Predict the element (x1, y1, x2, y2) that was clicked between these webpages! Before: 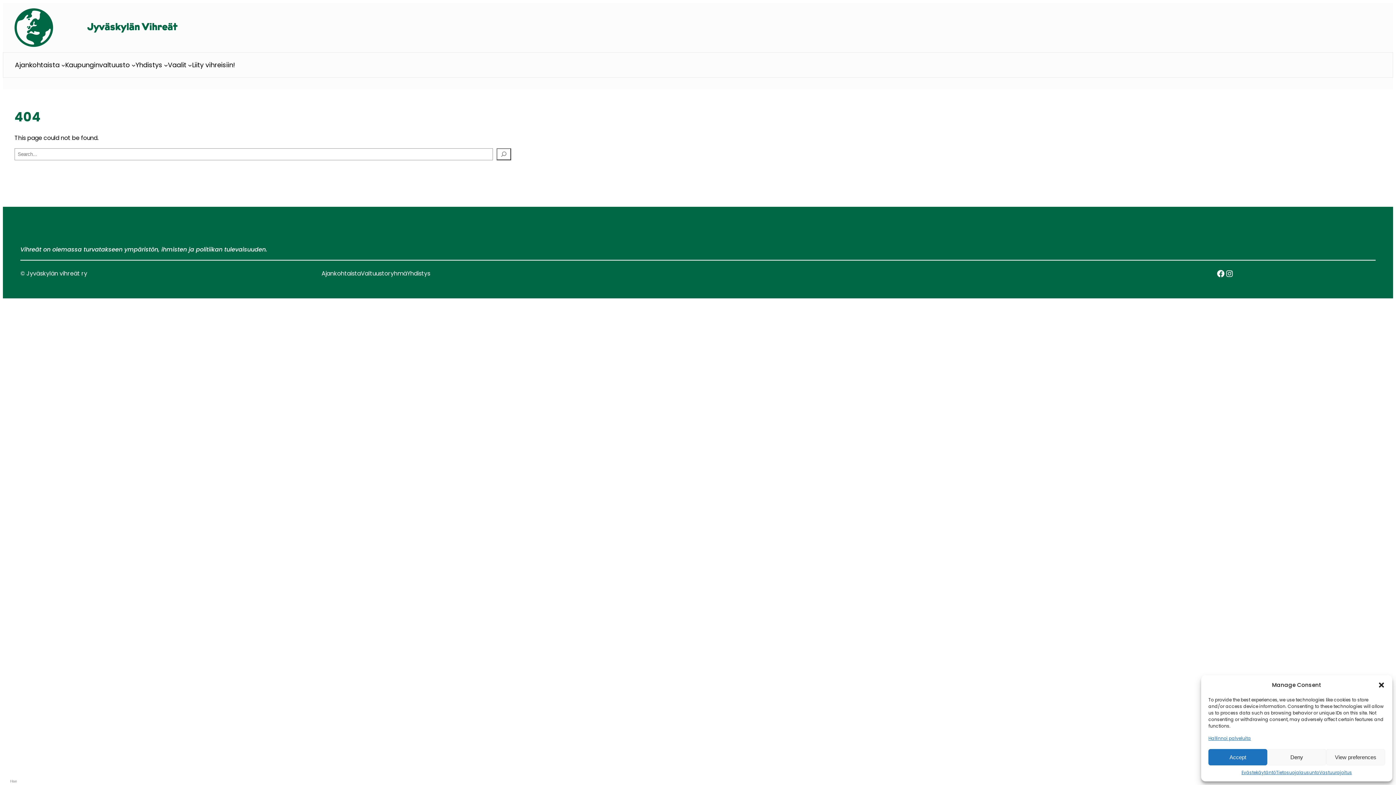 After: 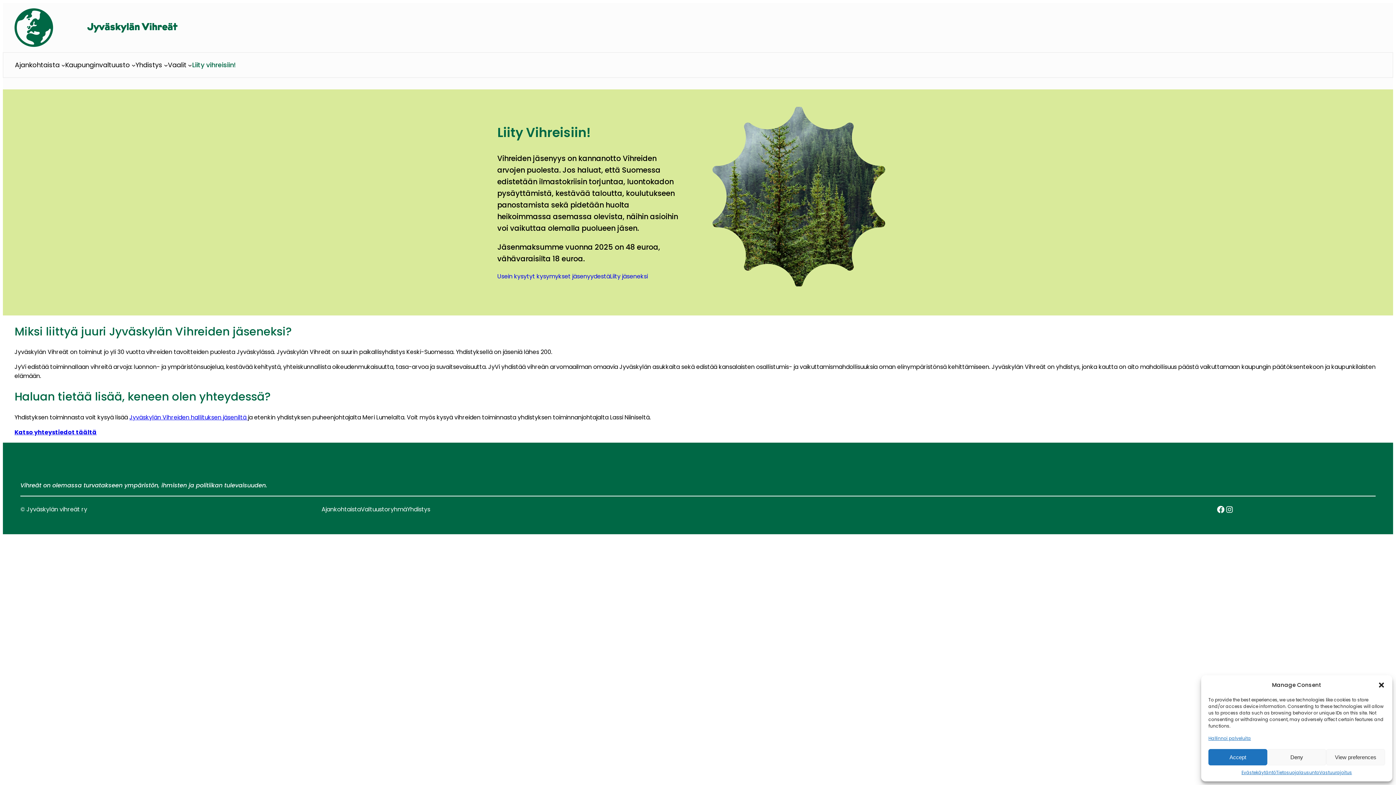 Action: bbox: (192, 60, 235, 70) label: Liity vihreisiin!